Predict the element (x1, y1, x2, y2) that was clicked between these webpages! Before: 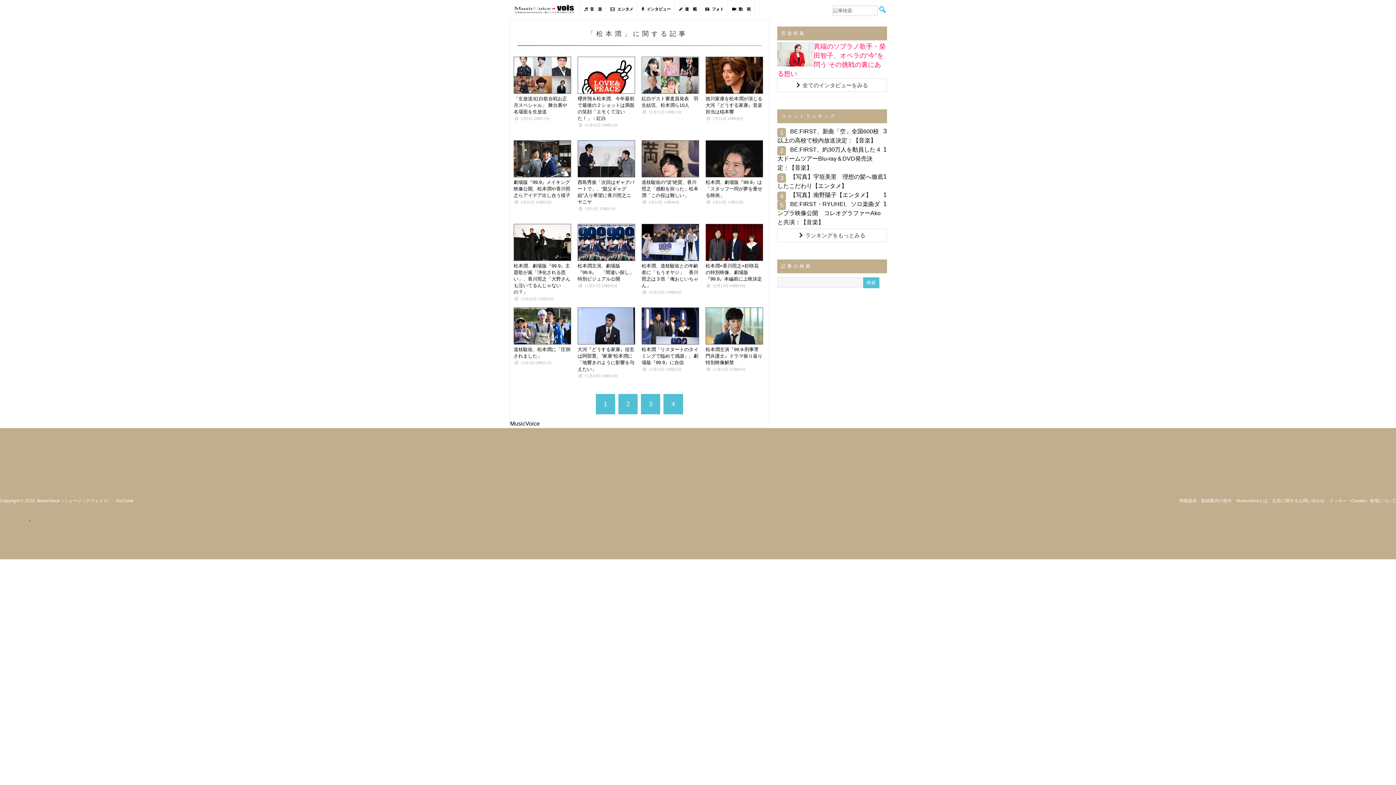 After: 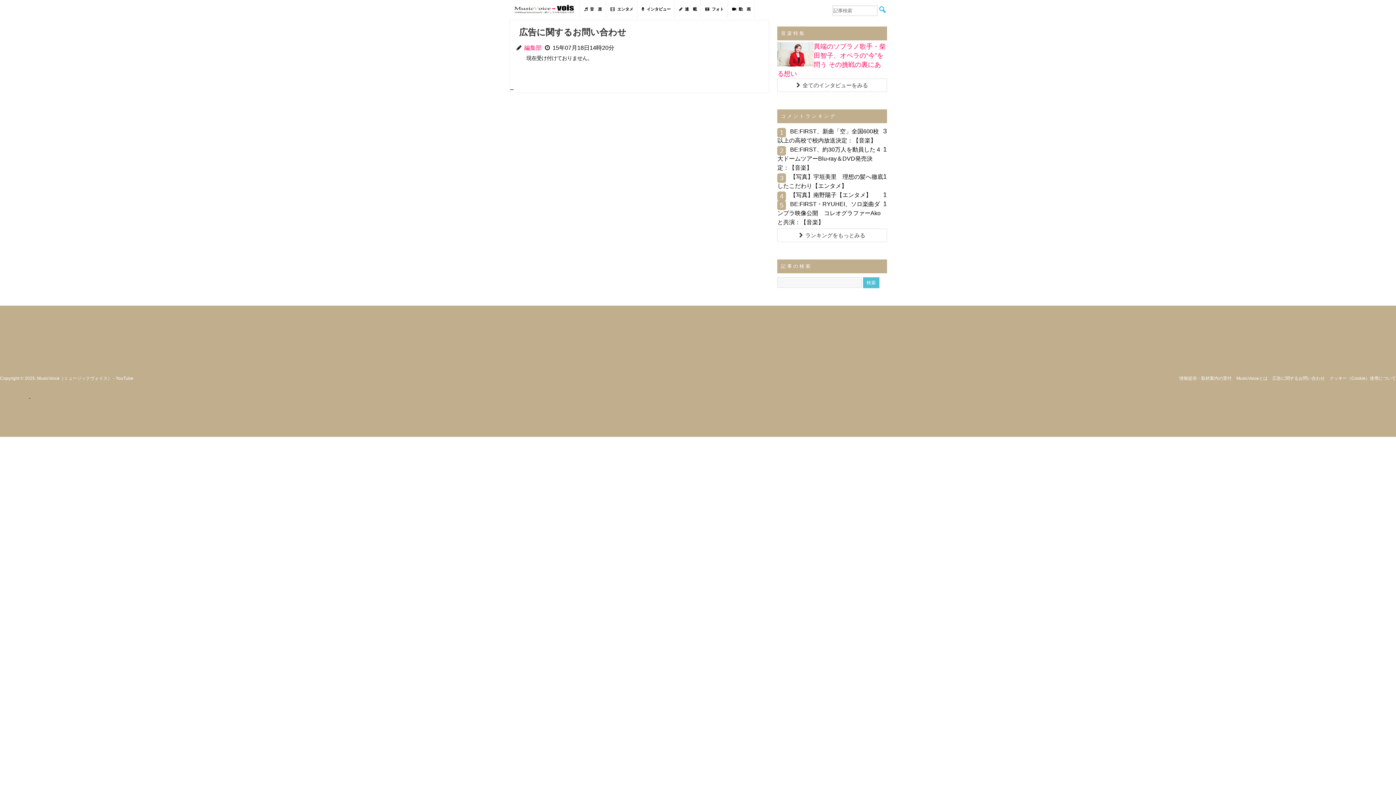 Action: label: 広告に関するお問い合わせ bbox: (1272, 498, 1325, 503)